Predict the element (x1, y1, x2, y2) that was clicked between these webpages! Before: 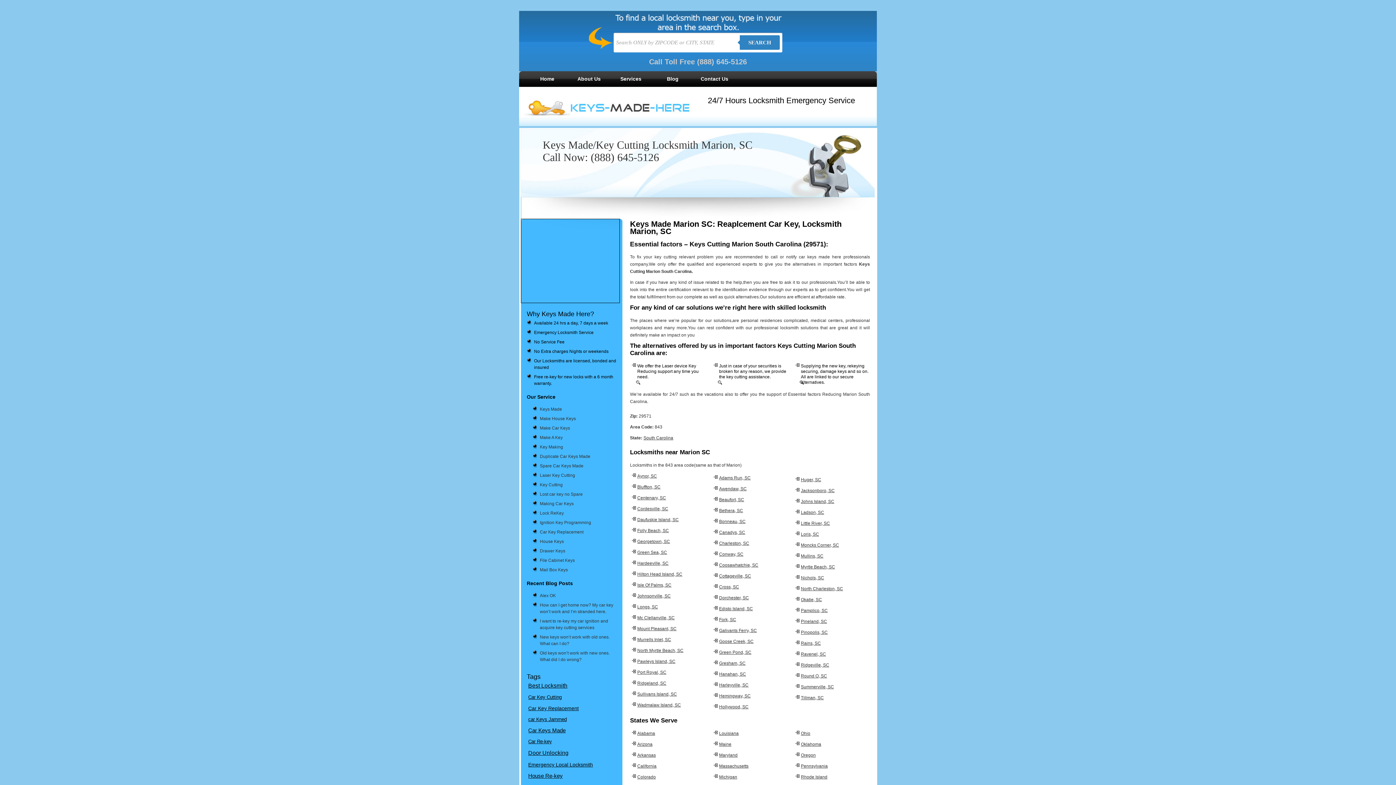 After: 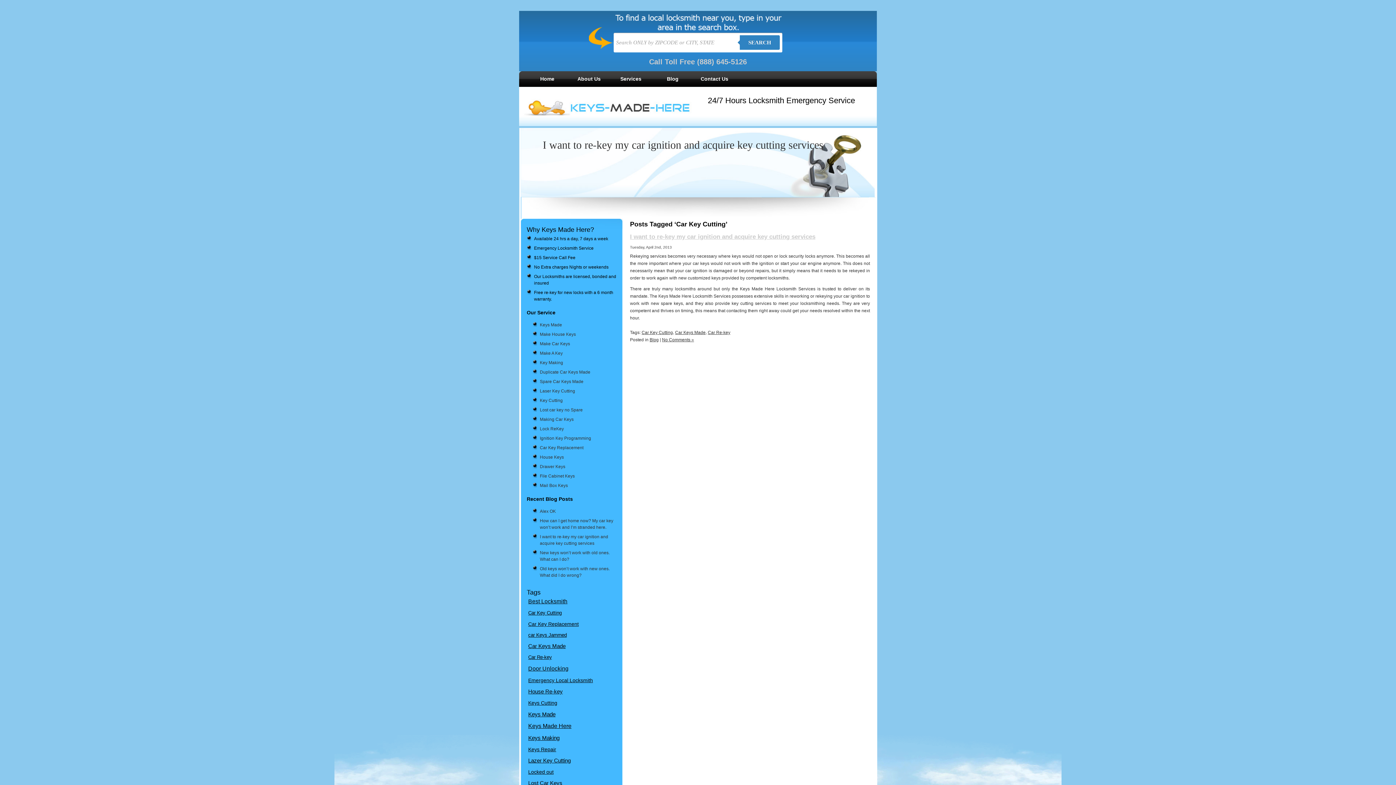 Action: label: Car Key Cutting (1 item) bbox: (528, 693, 623, 704)